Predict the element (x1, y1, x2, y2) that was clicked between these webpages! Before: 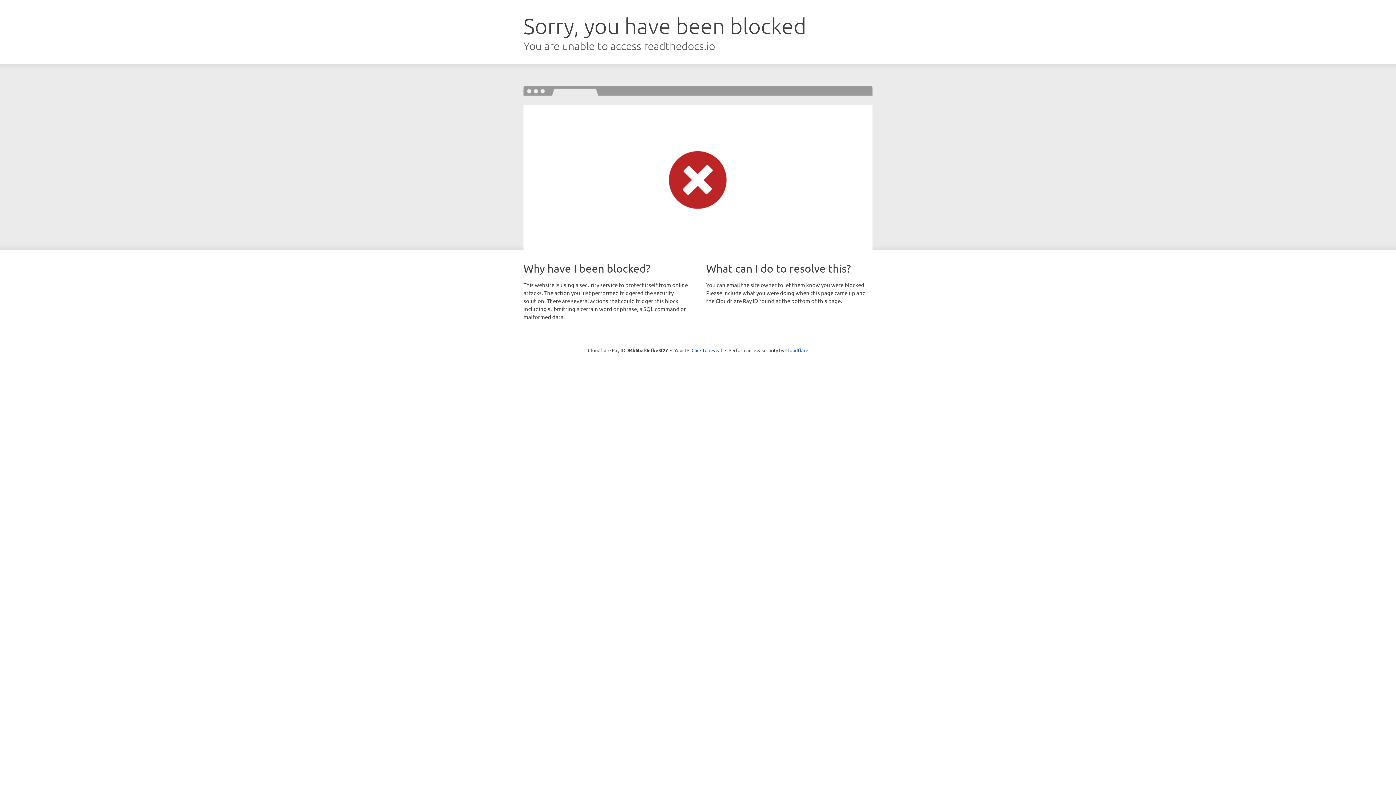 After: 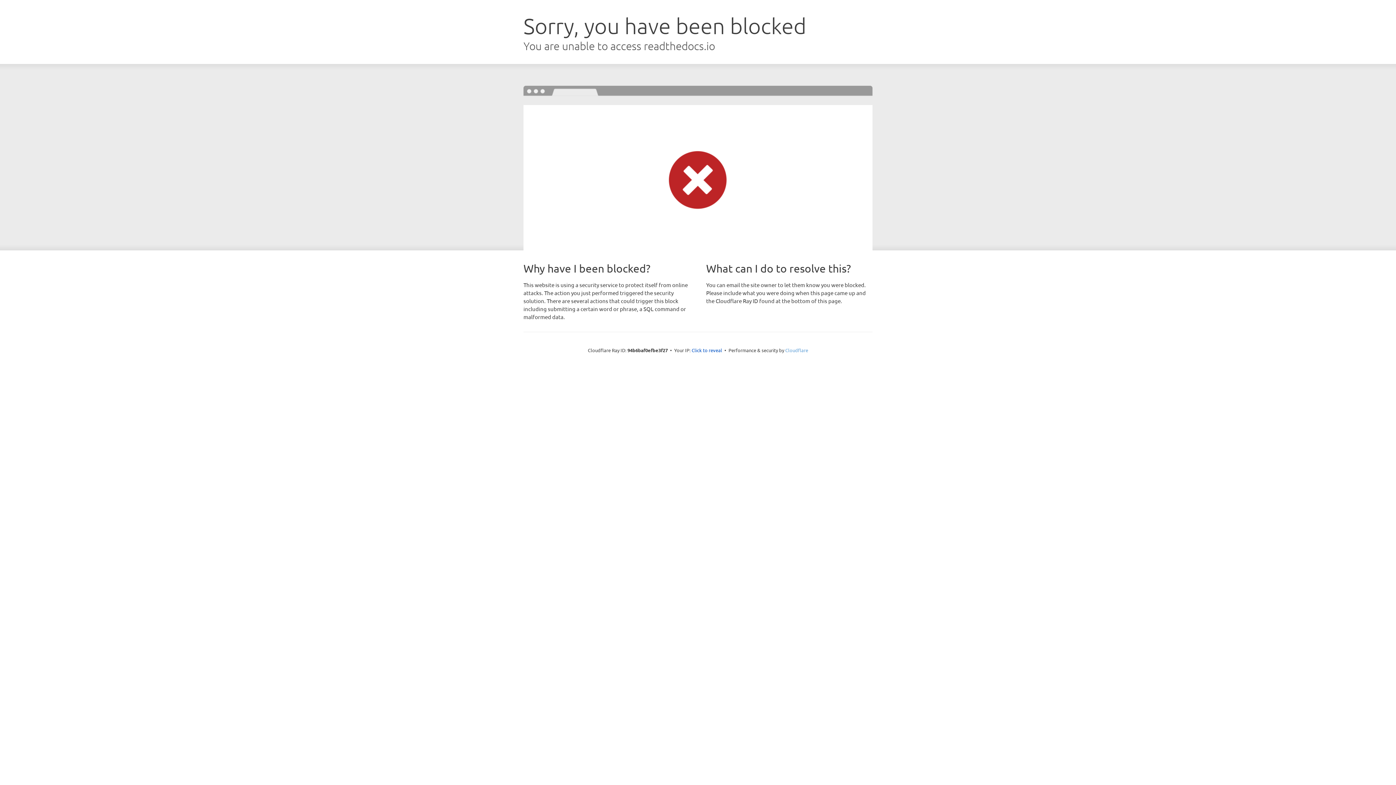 Action: label: Cloudflare bbox: (785, 347, 808, 353)